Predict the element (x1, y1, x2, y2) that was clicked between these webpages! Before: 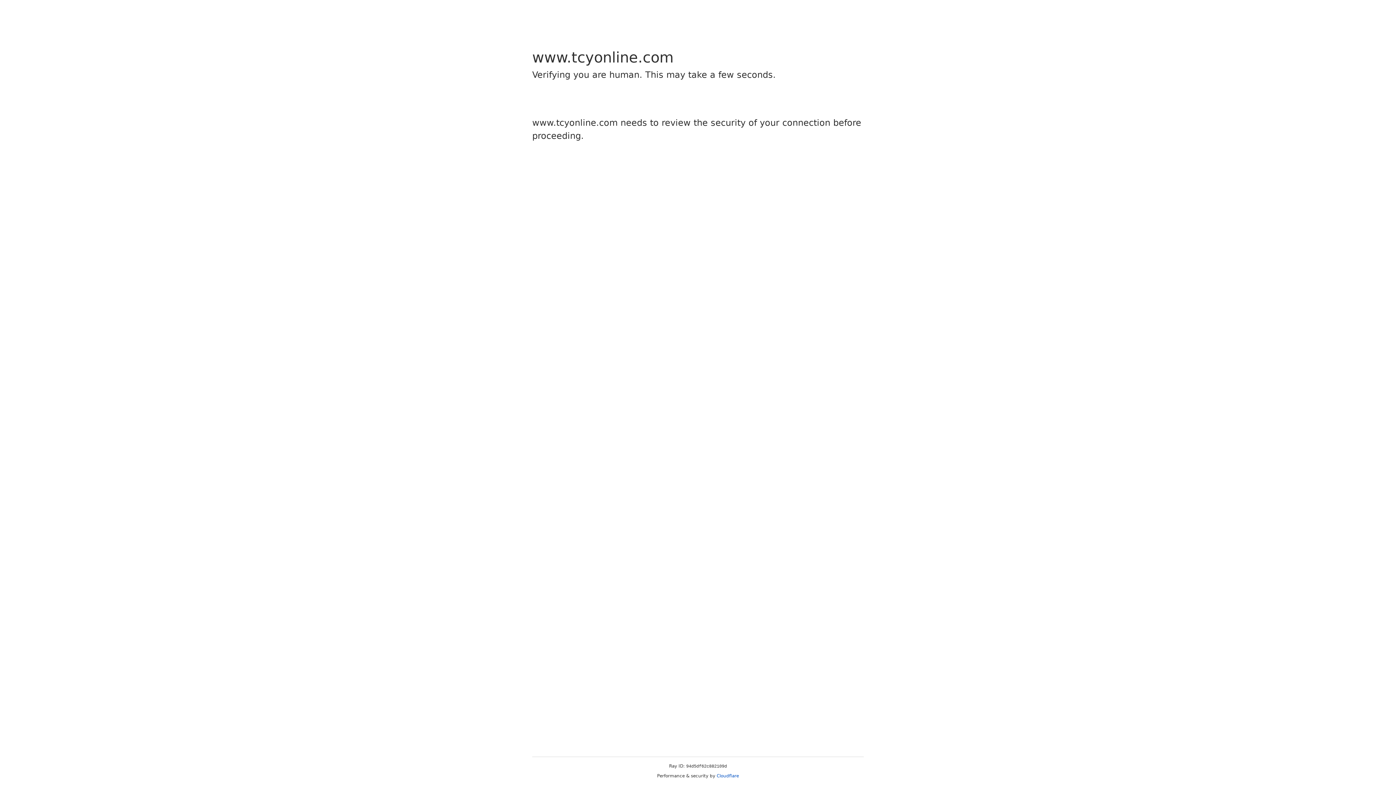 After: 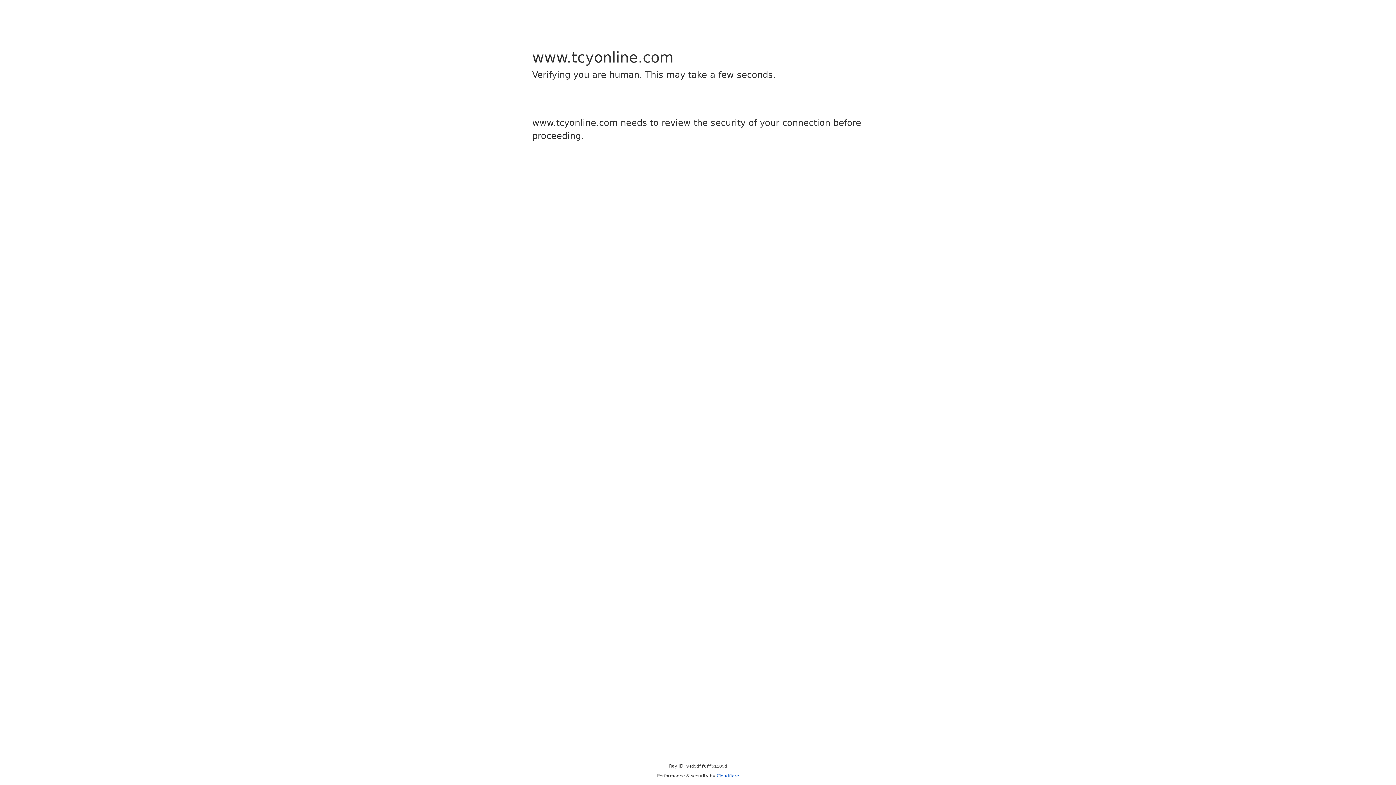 Action: label: Cloudflare bbox: (716, 773, 739, 778)